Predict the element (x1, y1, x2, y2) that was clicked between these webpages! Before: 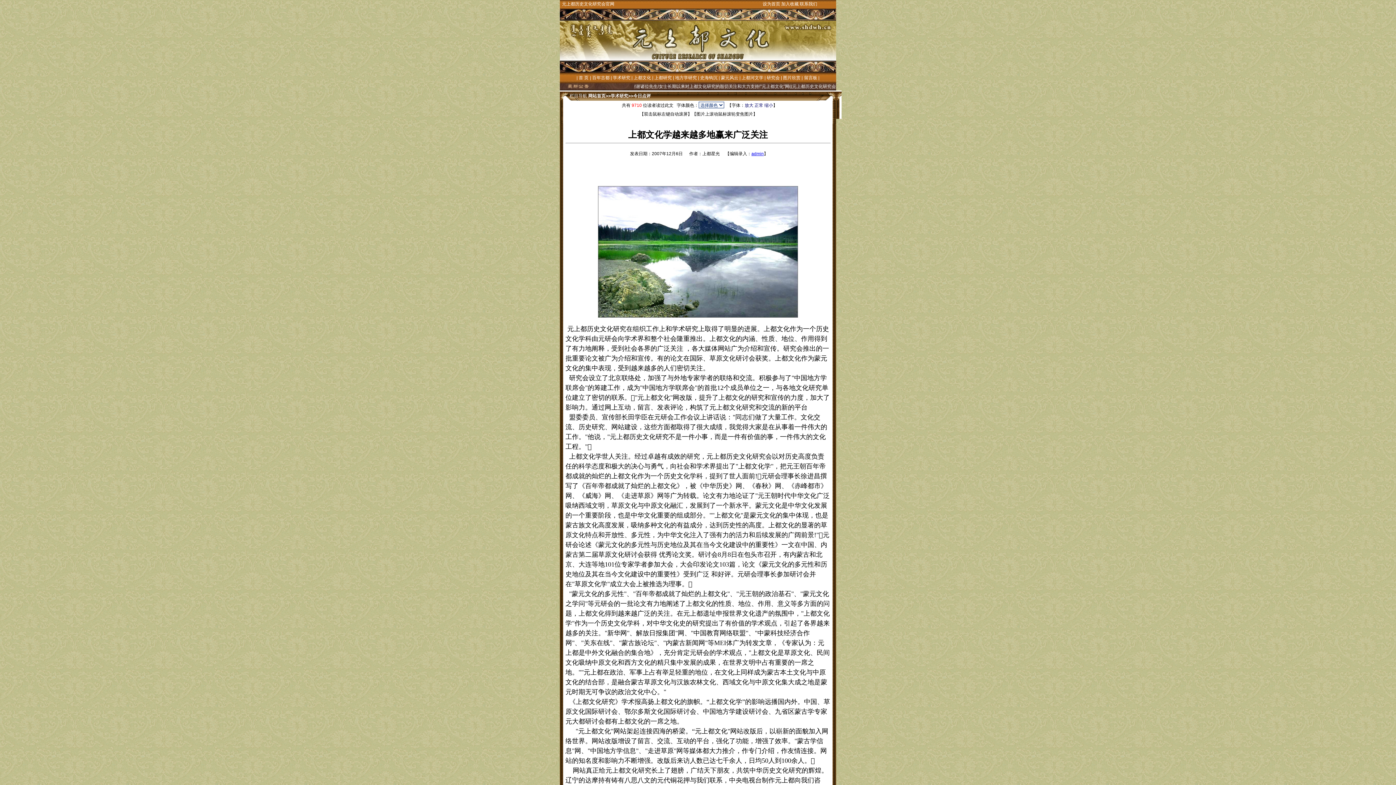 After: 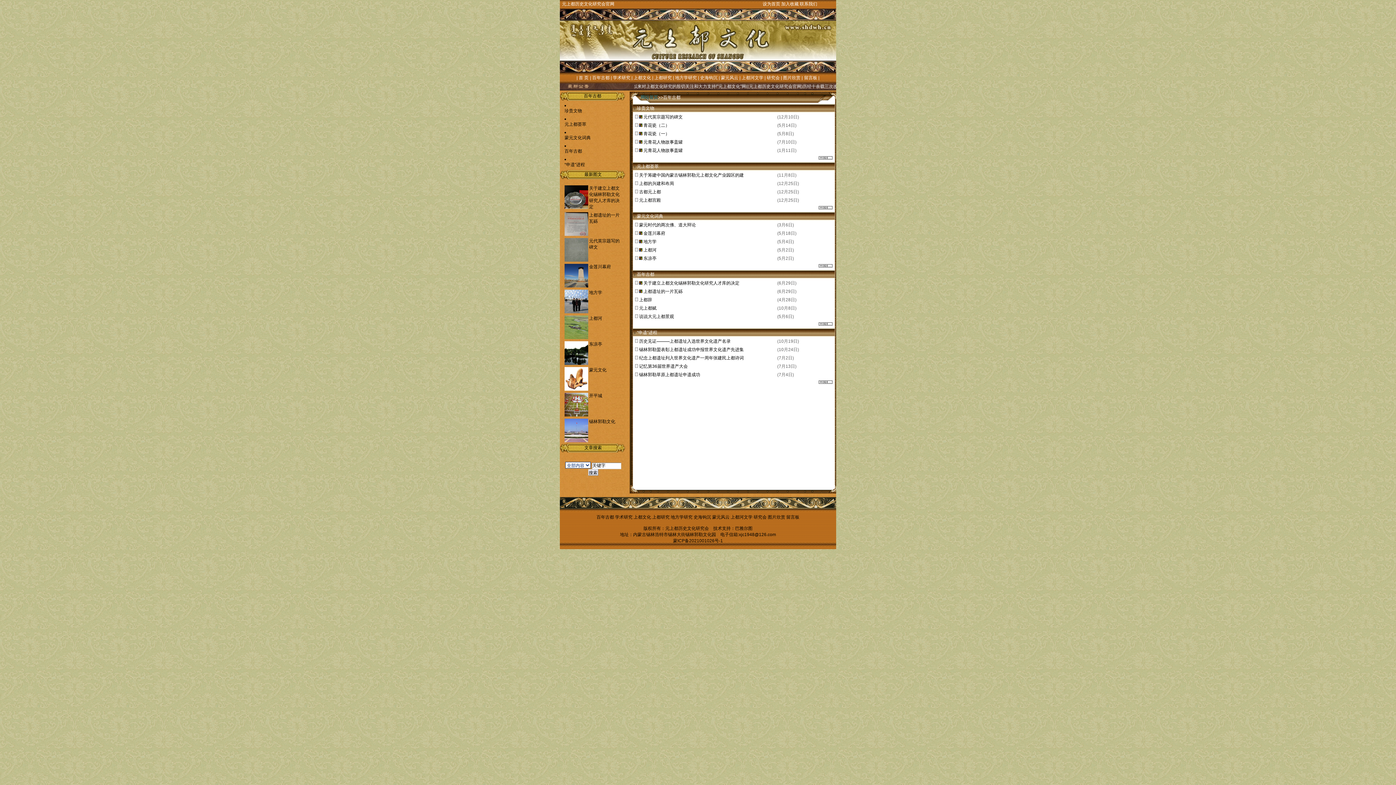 Action: bbox: (592, 75, 609, 80) label: 百年古都